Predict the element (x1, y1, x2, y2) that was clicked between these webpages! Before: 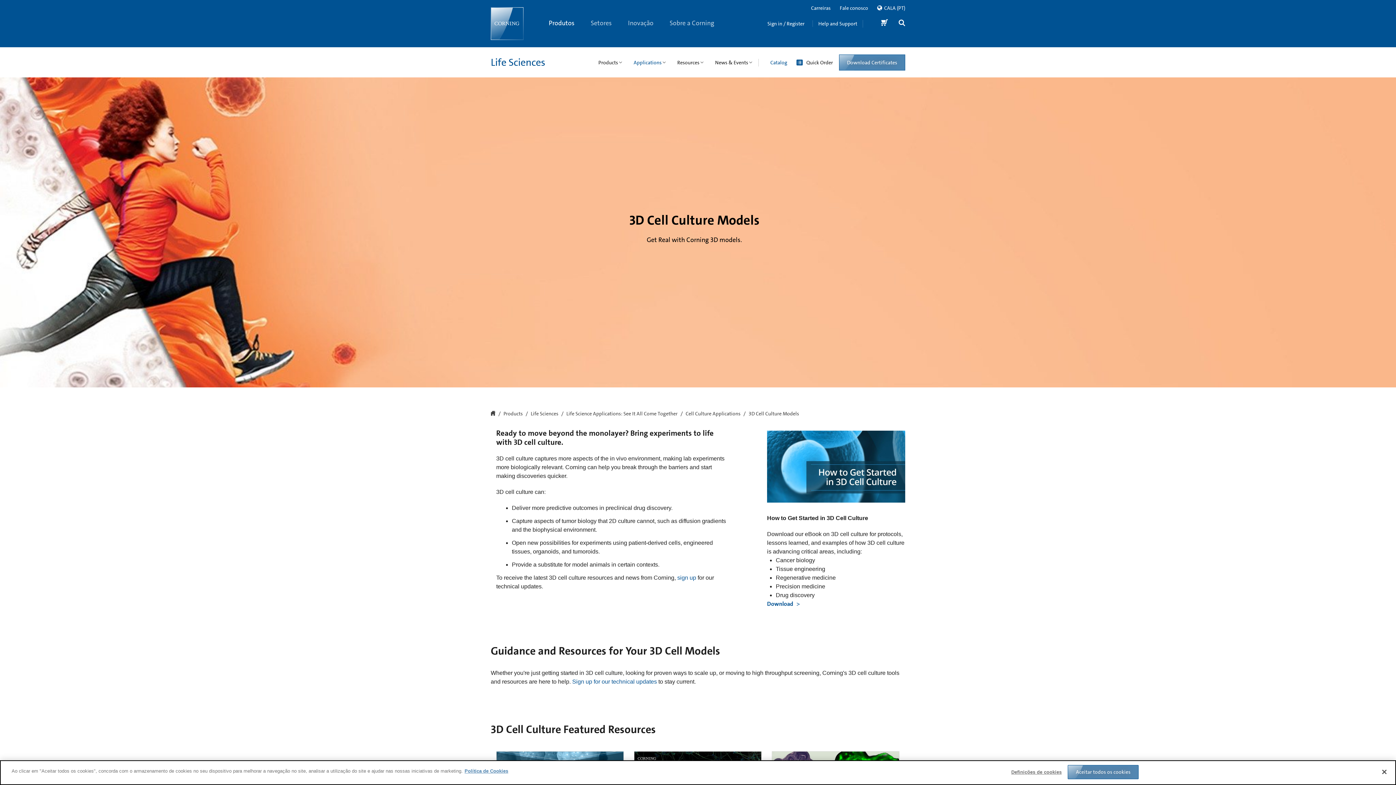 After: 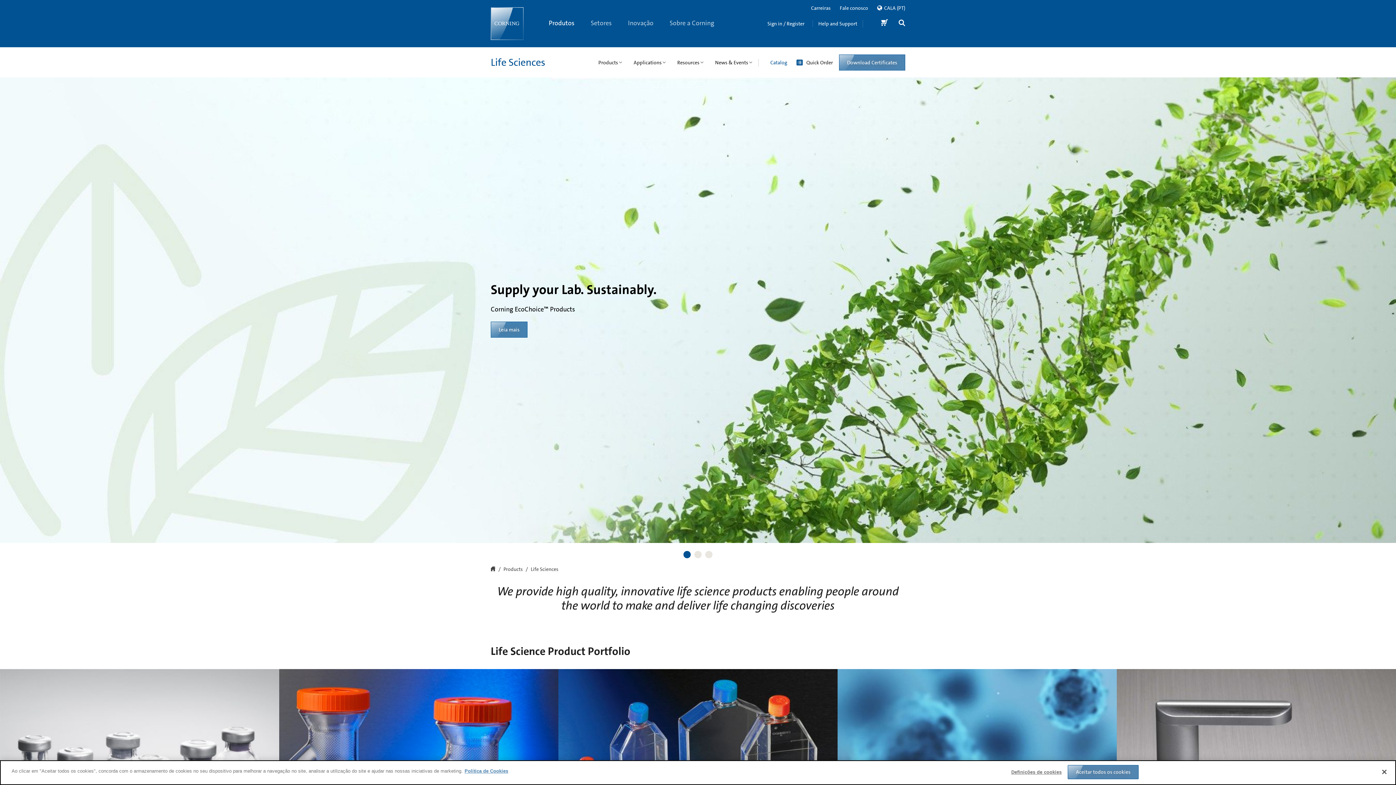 Action: label: Life Sciences bbox: (530, 411, 558, 417)